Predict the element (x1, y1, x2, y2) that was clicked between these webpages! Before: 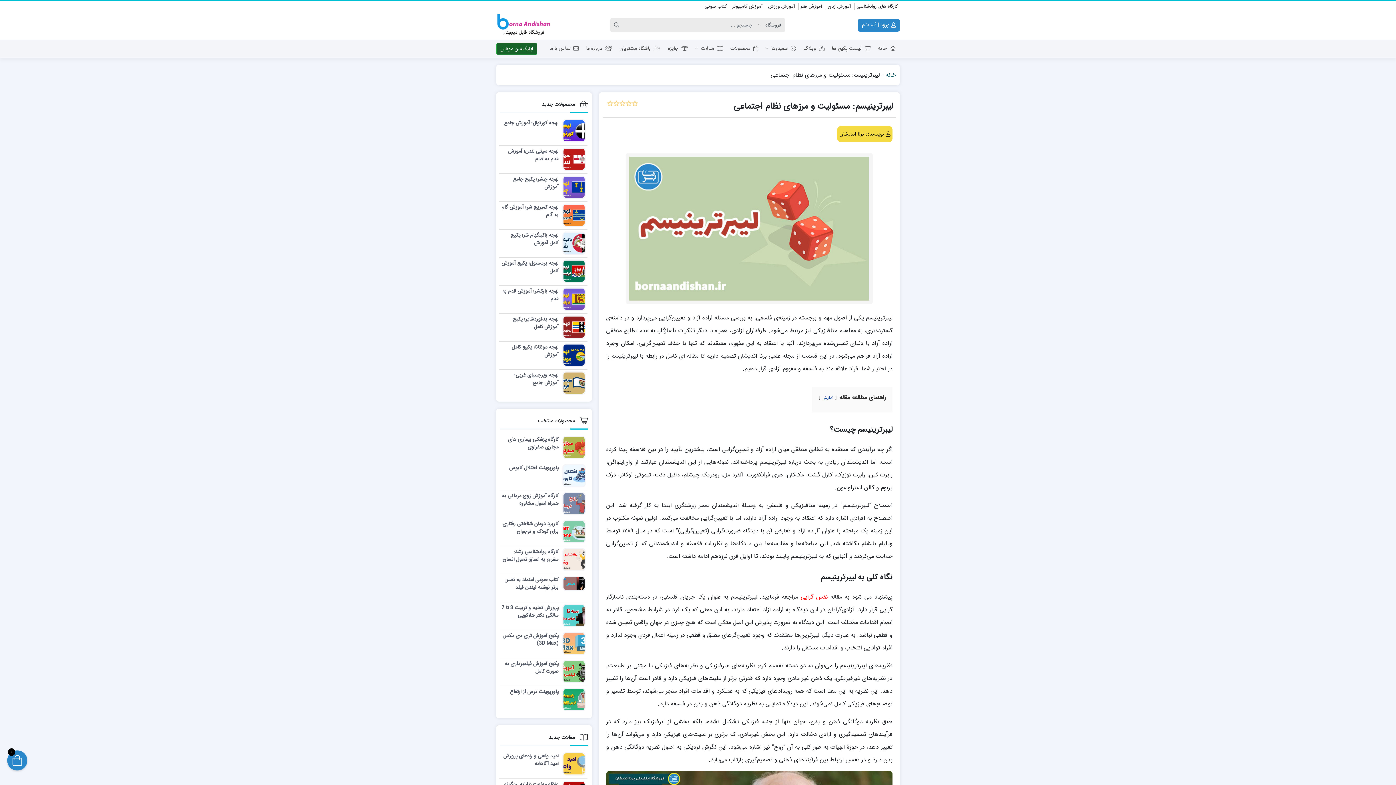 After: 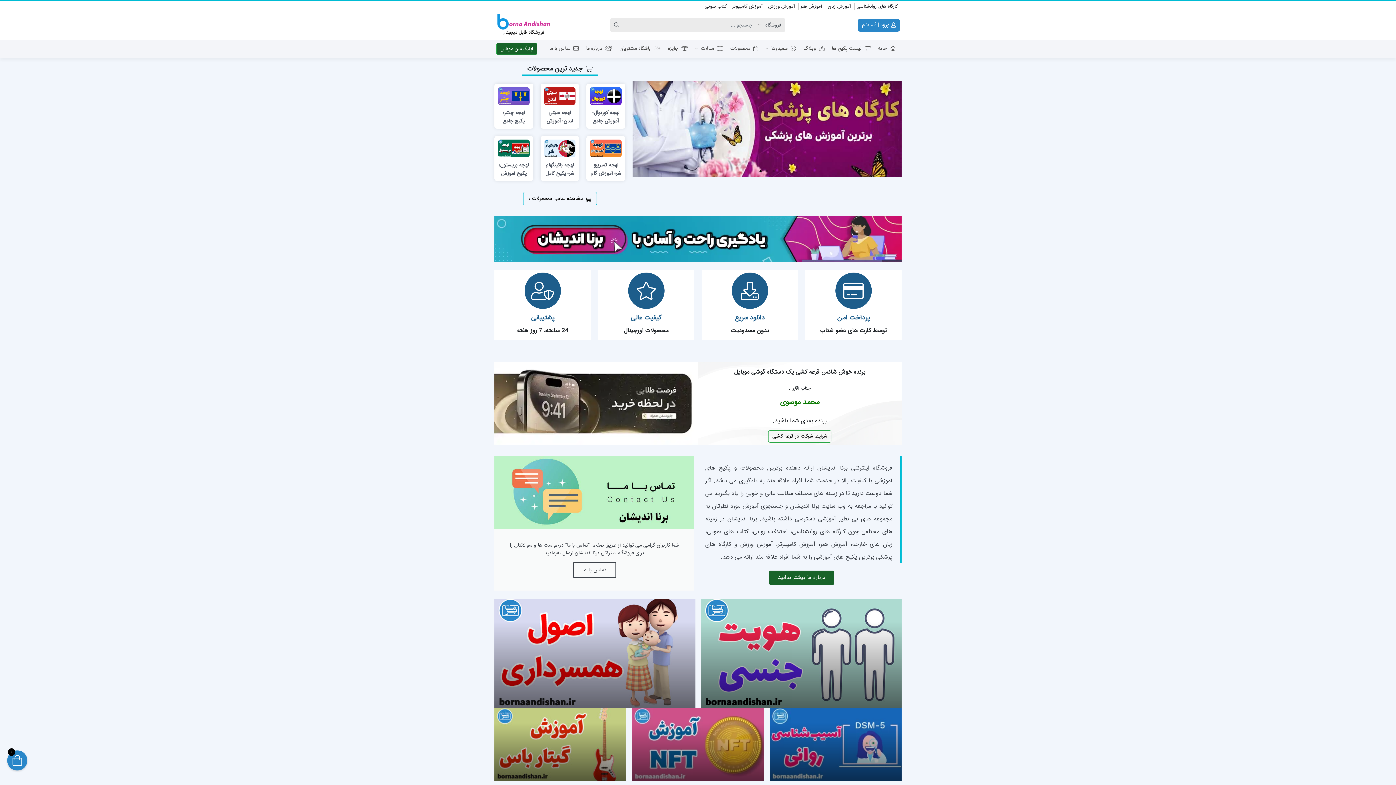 Action: bbox: (496, 13, 550, 36)